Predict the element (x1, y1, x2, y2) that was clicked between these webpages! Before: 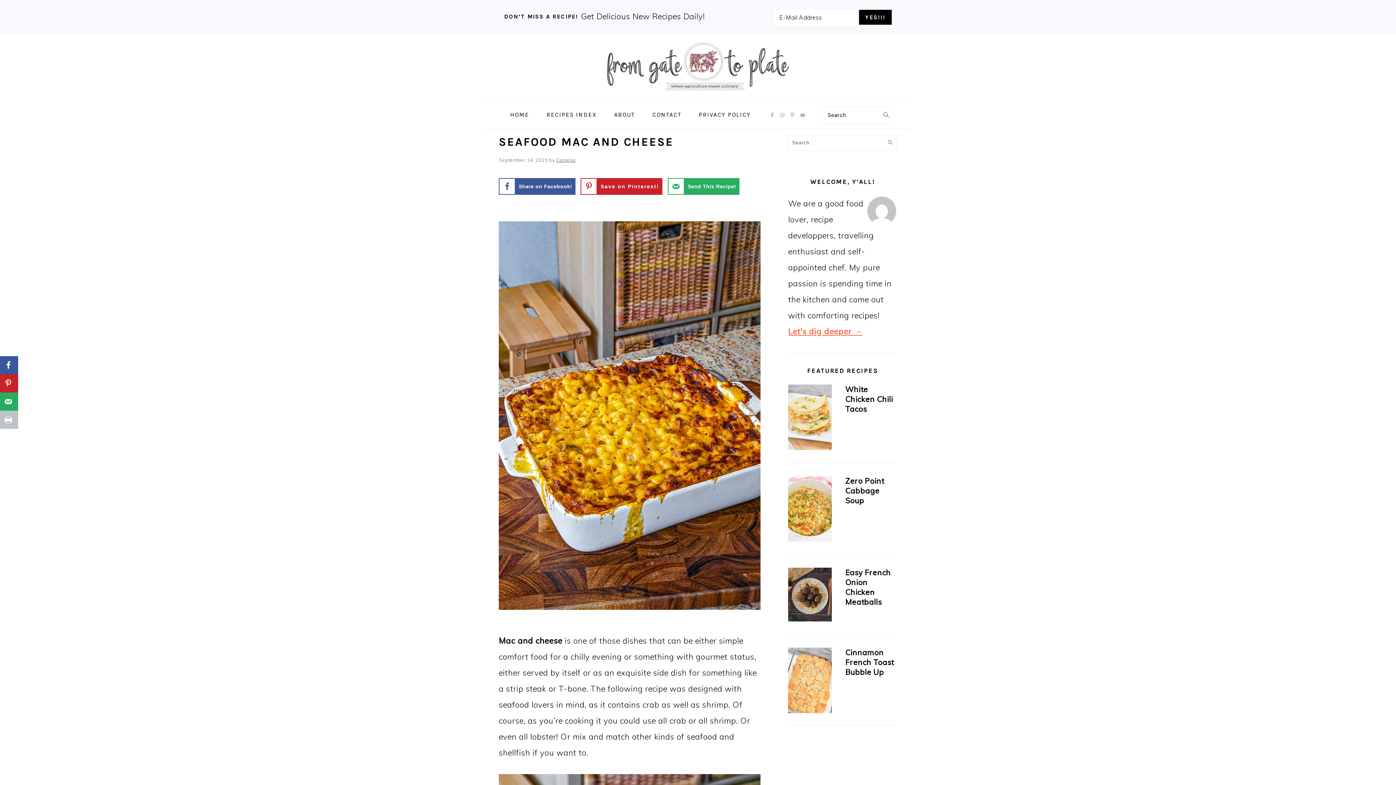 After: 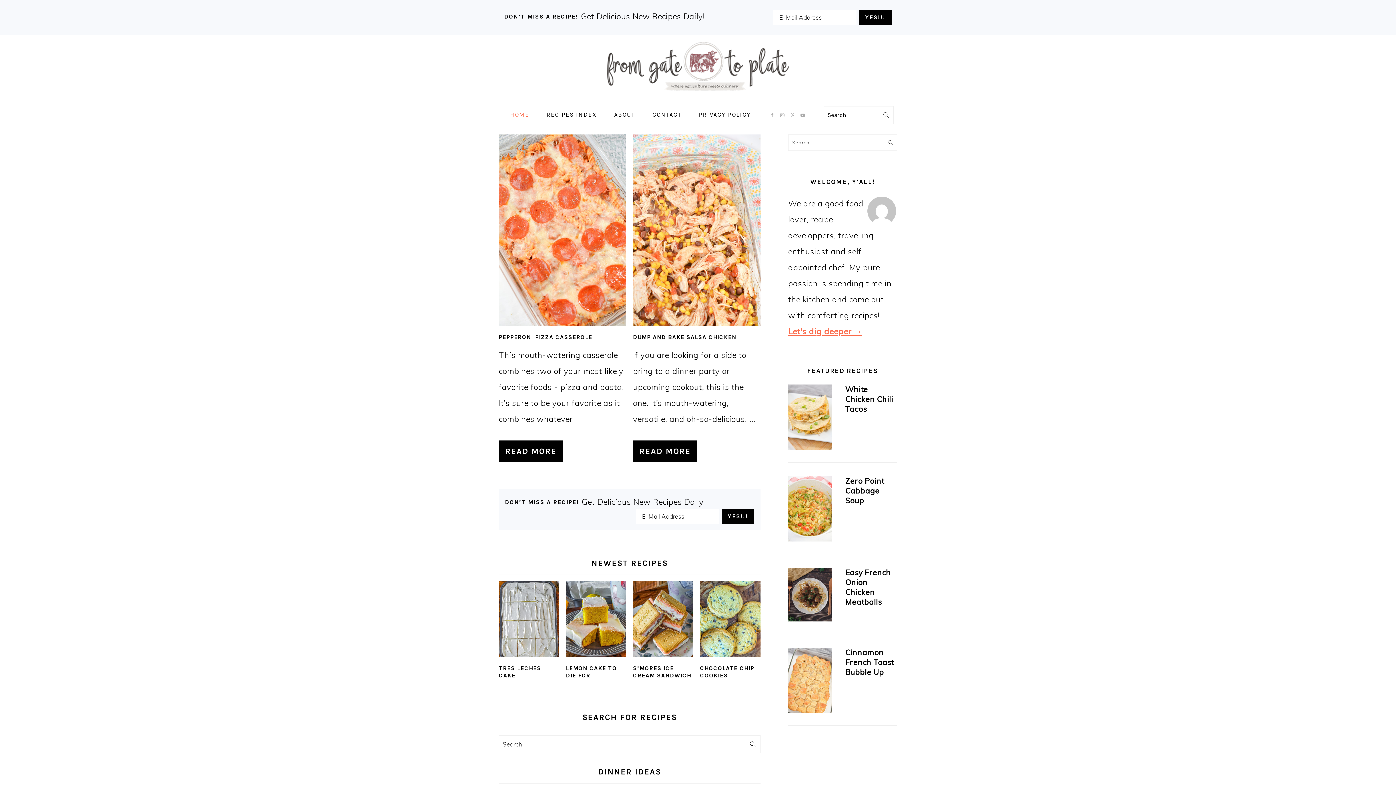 Action: bbox: (502, 103, 536, 126) label: HOME